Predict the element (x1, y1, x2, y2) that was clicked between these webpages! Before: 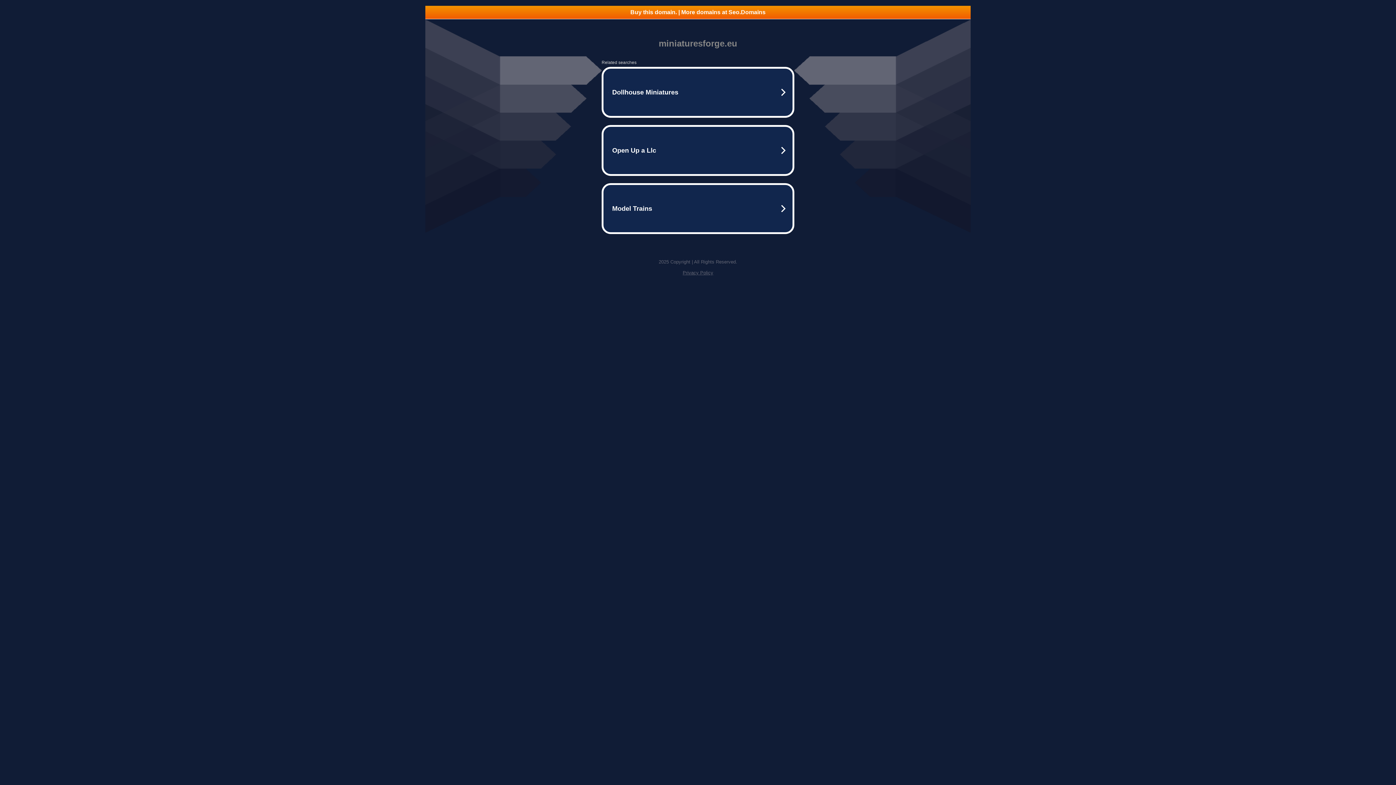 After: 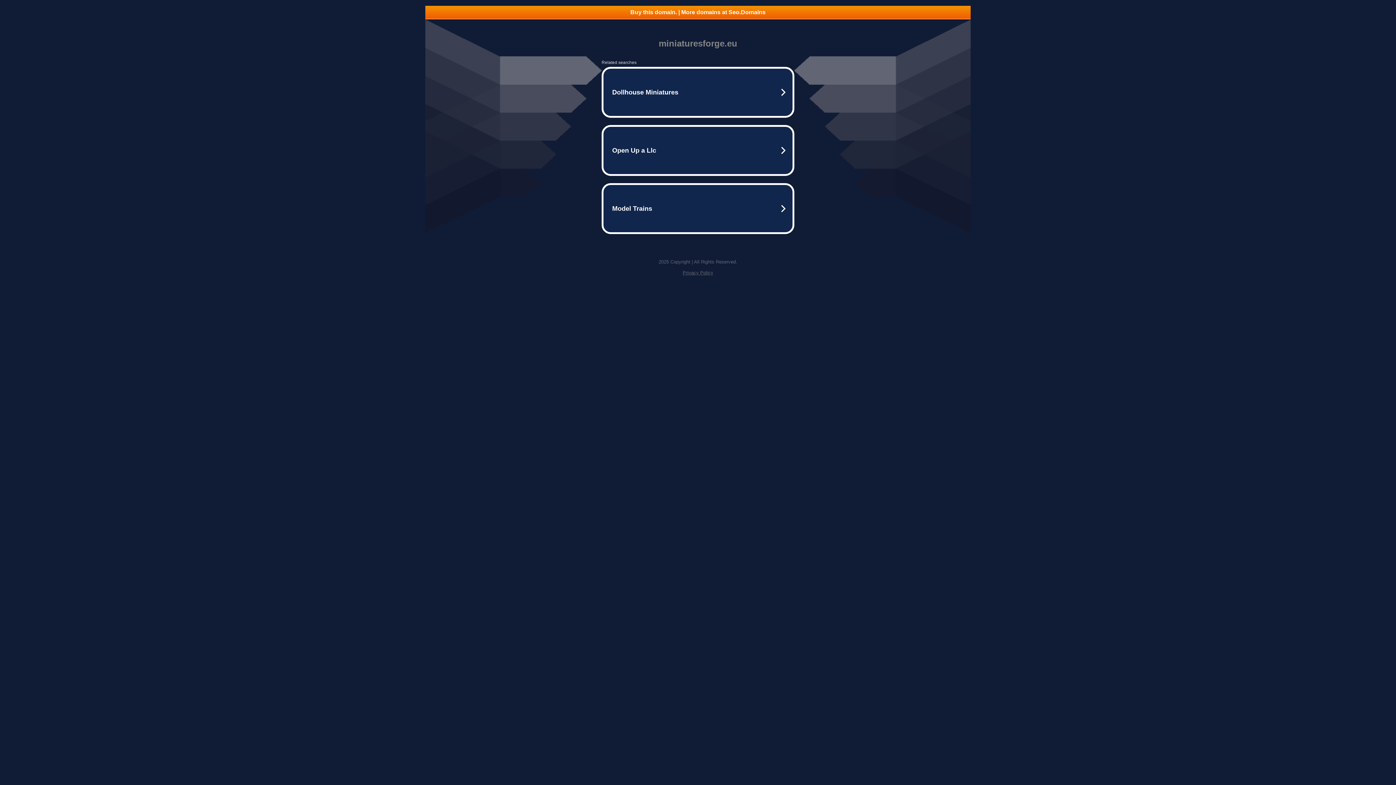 Action: label: Privacy Policy bbox: (682, 270, 713, 275)